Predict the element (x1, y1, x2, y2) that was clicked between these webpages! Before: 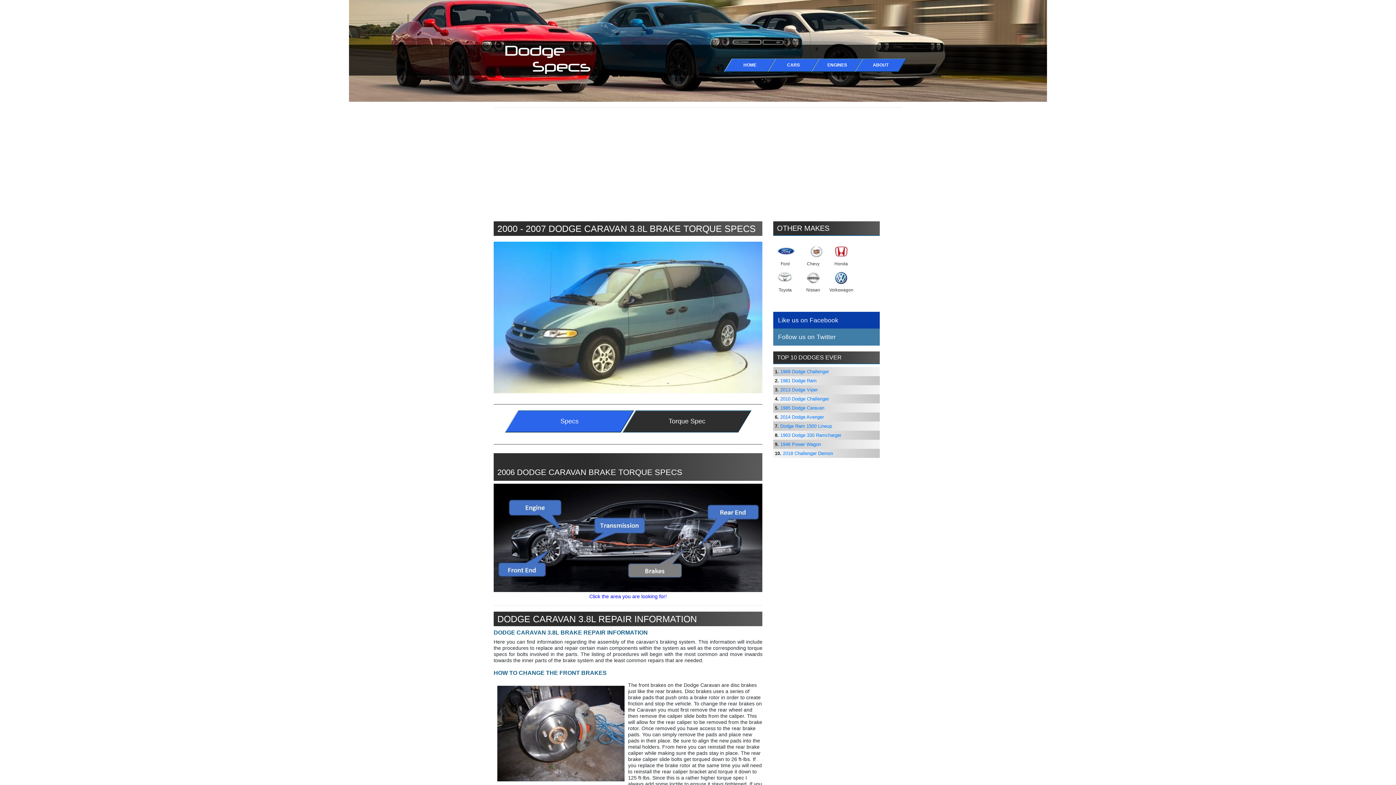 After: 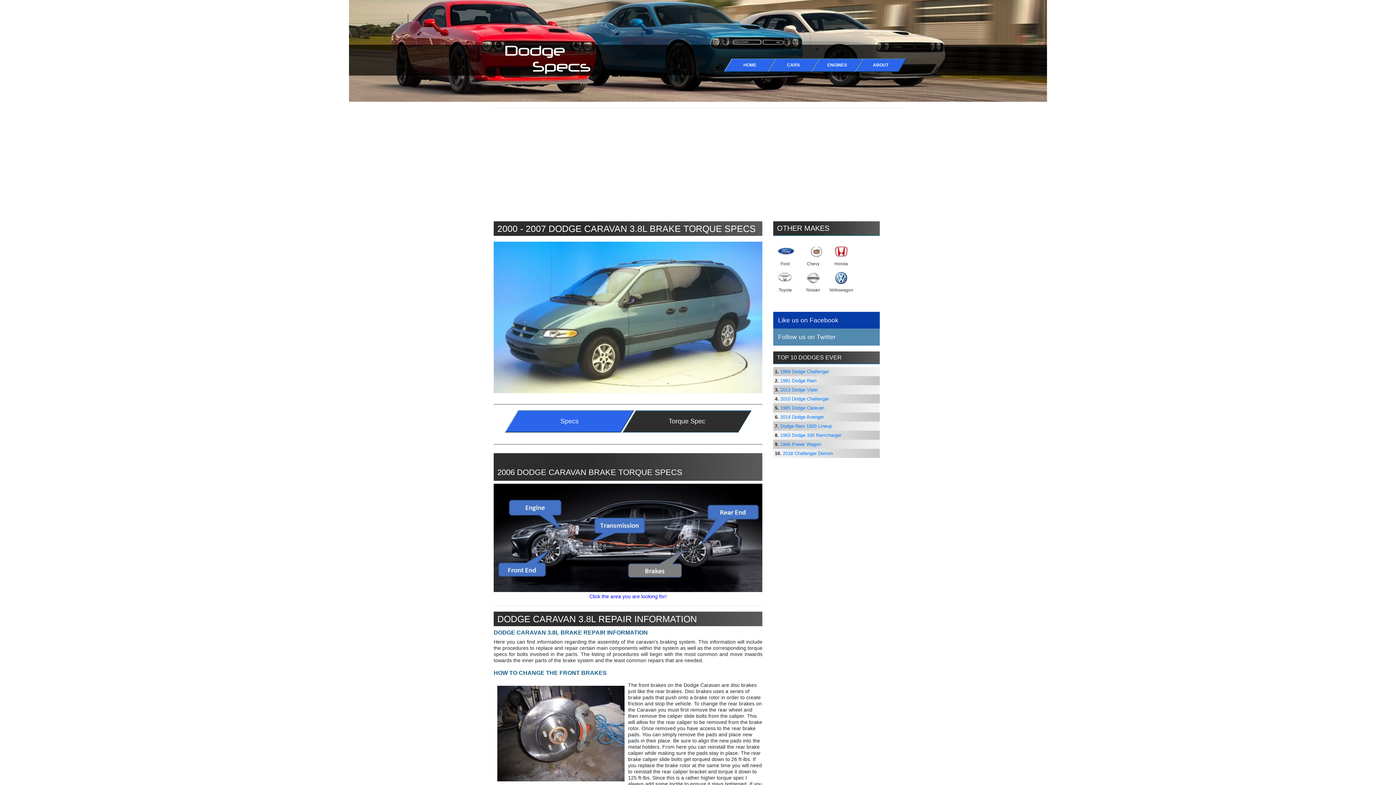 Action: label: Follow us on Twitter bbox: (773, 328, 880, 345)